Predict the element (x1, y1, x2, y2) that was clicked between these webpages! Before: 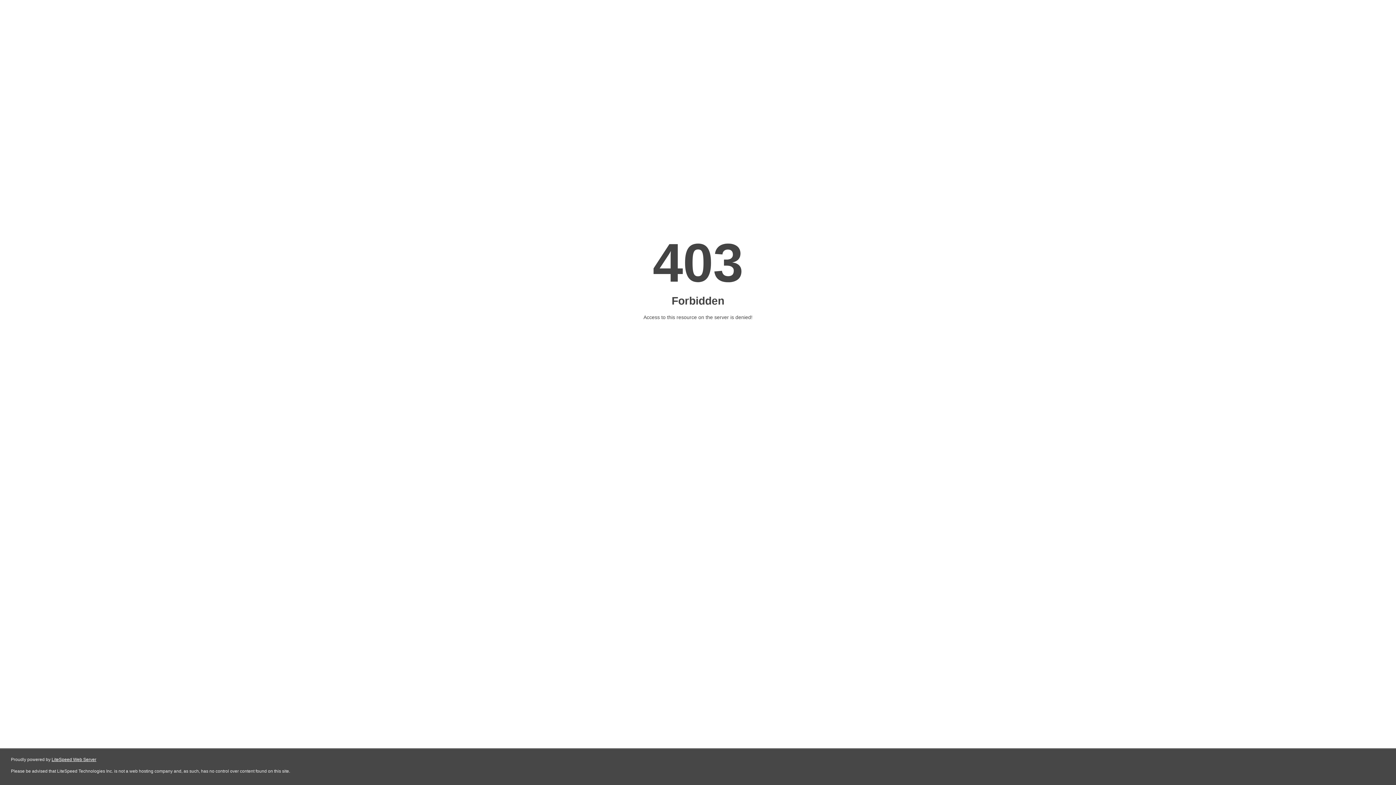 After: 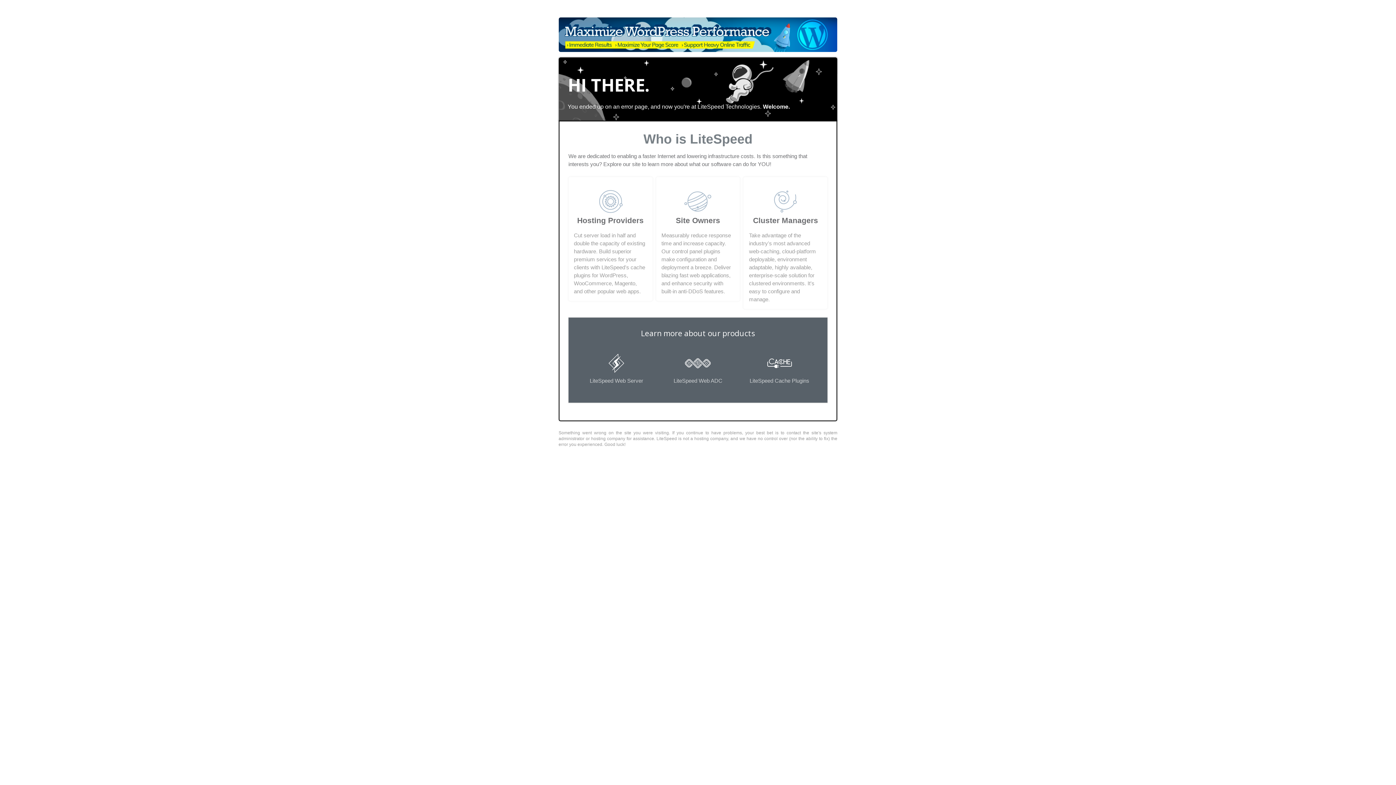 Action: label: LiteSpeed Web Server bbox: (51, 757, 96, 762)